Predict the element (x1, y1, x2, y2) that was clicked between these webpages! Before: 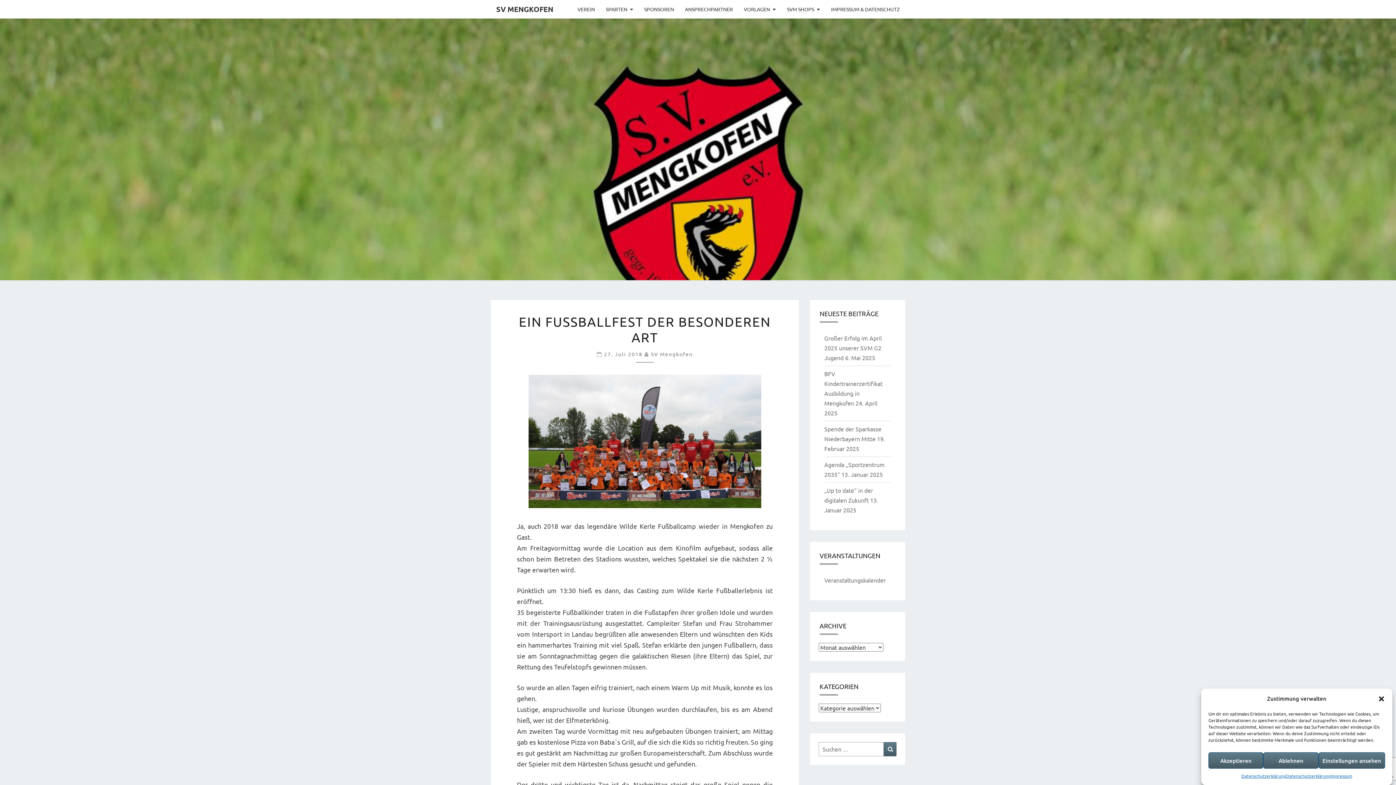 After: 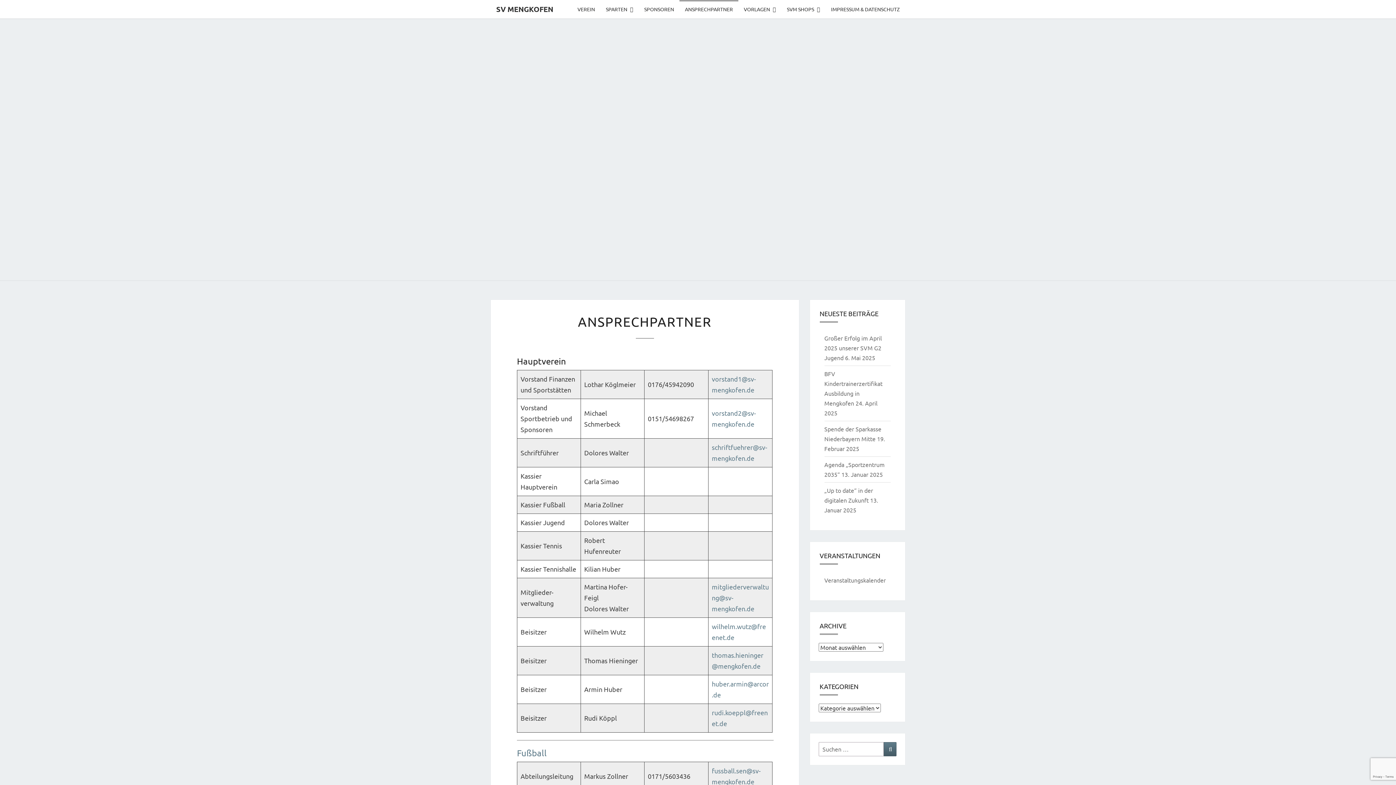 Action: bbox: (679, 0, 738, 18) label: ANSPRECHPARTNER